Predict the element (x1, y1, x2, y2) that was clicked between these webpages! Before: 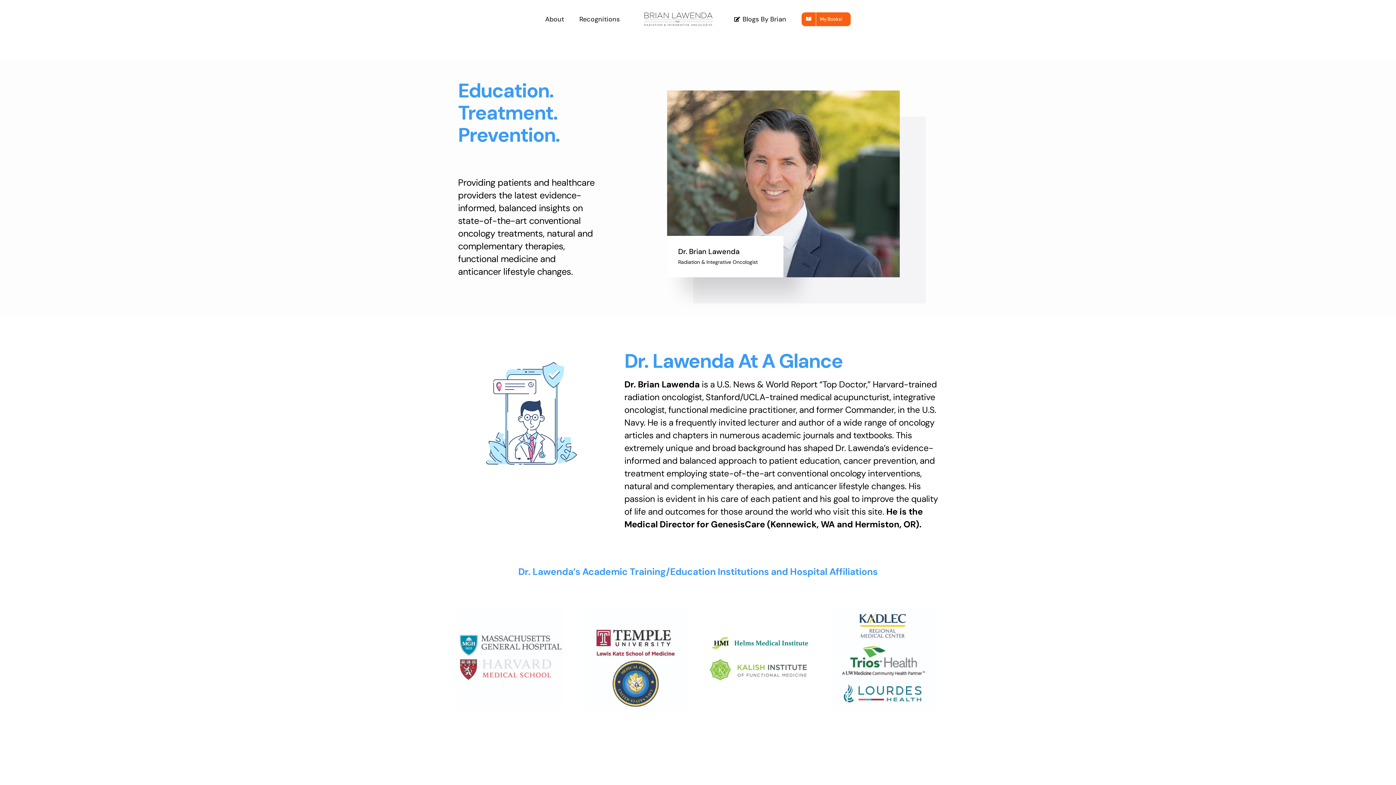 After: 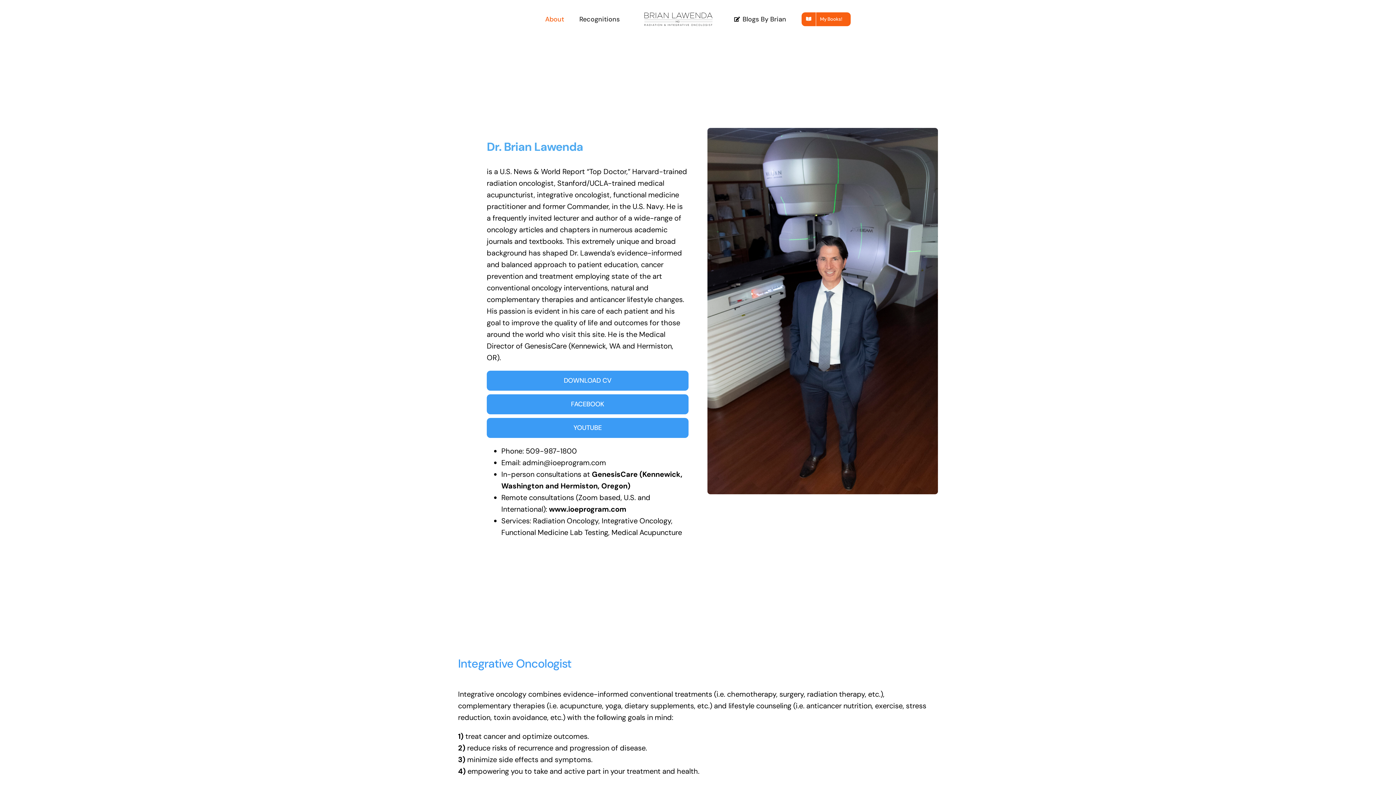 Action: bbox: (545, 3, 564, 34) label: About